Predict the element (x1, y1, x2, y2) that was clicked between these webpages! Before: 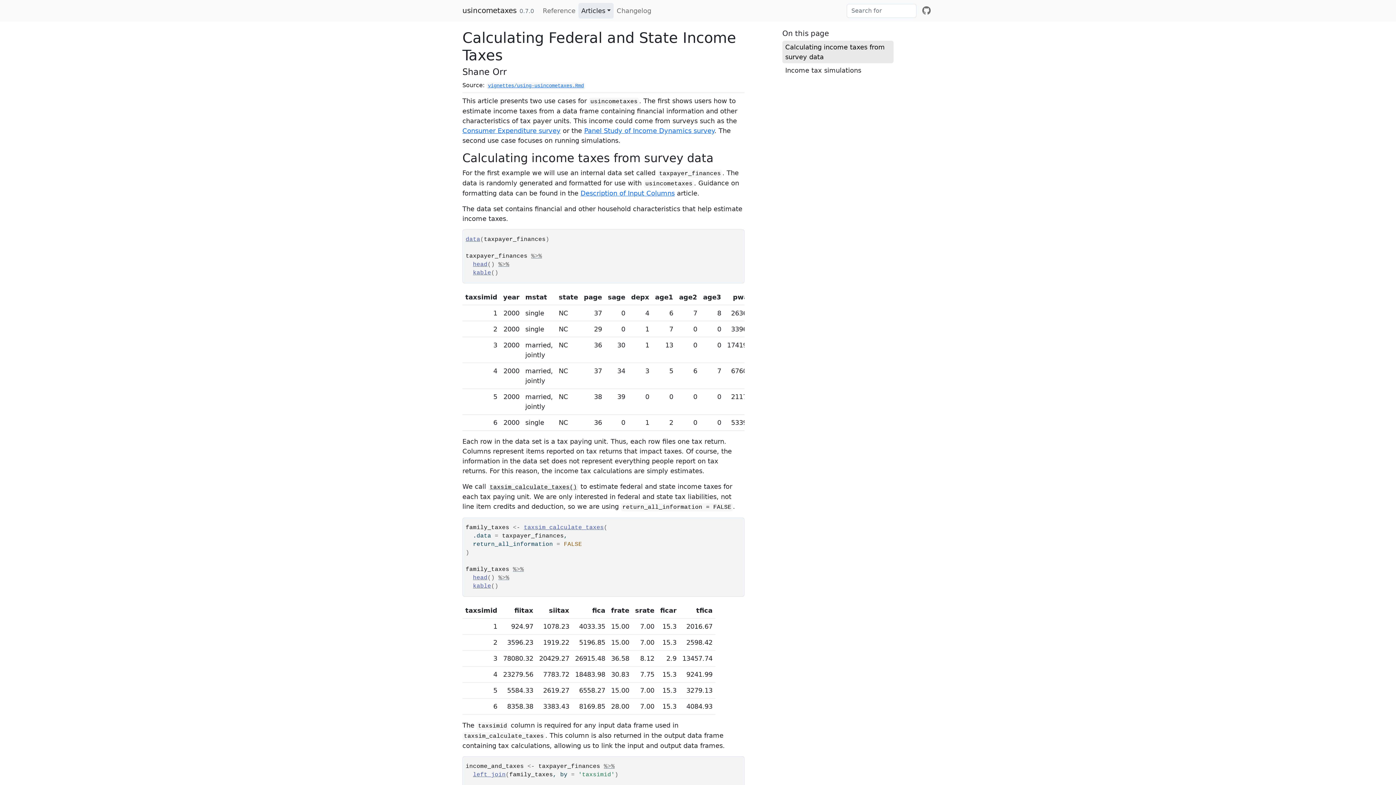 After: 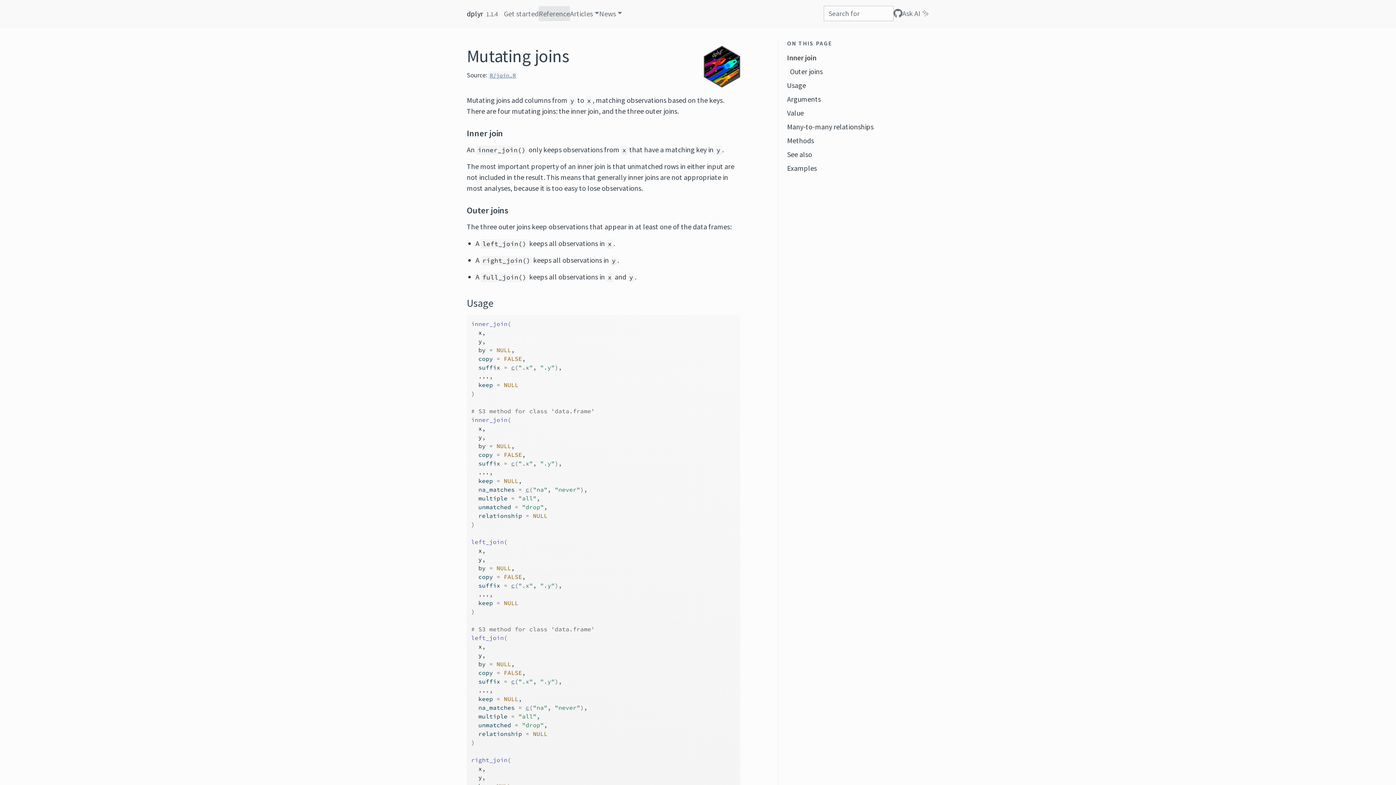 Action: label: left_join bbox: (473, 772, 505, 778)